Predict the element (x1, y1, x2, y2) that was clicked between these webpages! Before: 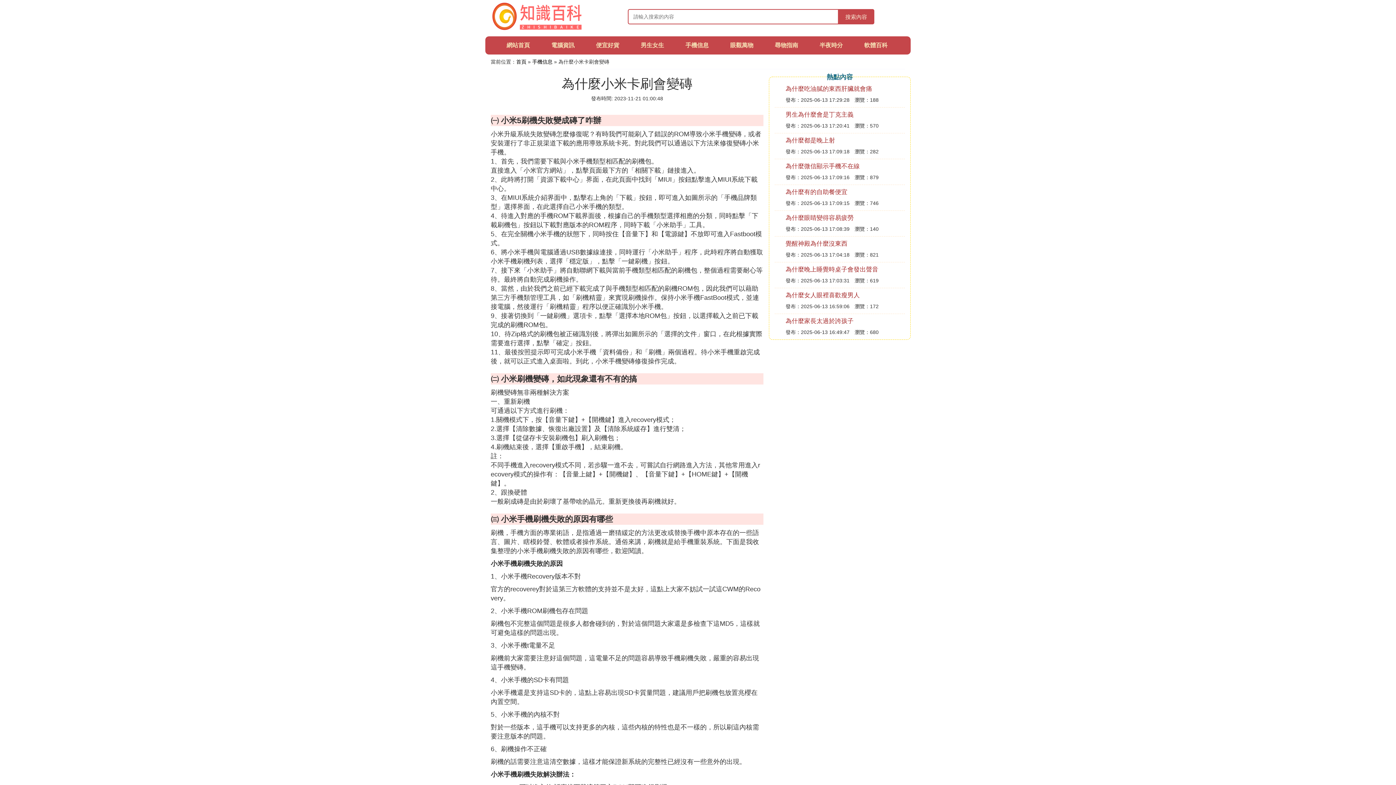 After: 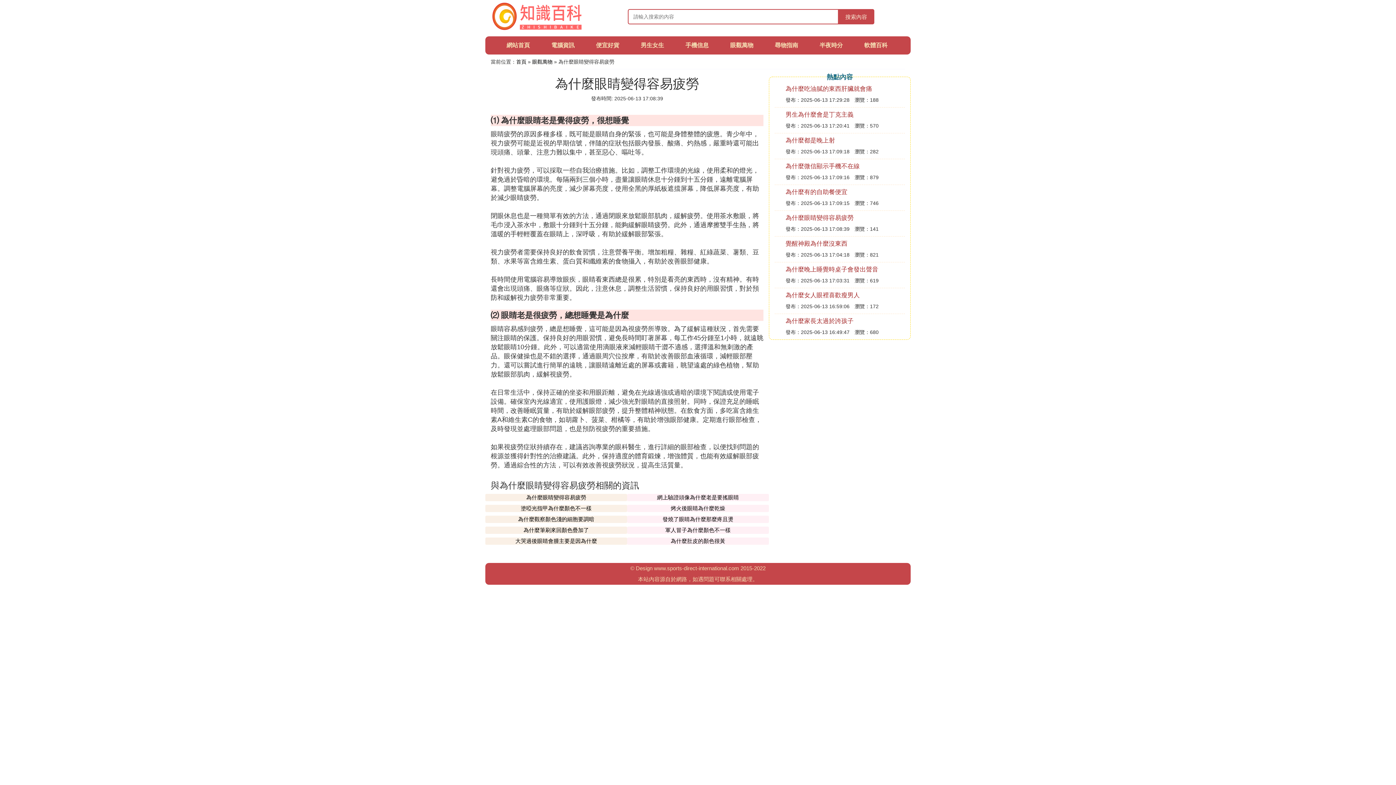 Action: label: 為什麼眼睛變得容易疲勞 bbox: (785, 214, 853, 221)